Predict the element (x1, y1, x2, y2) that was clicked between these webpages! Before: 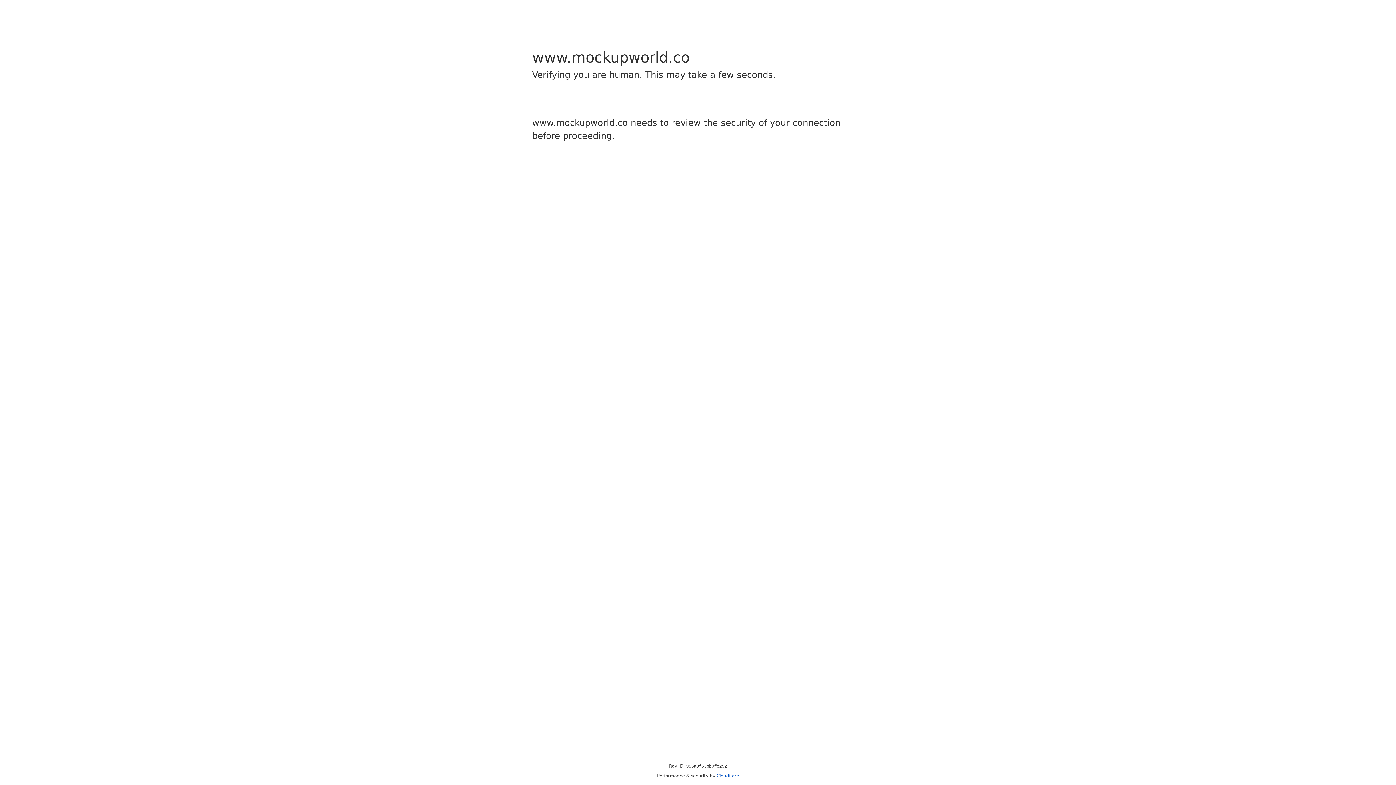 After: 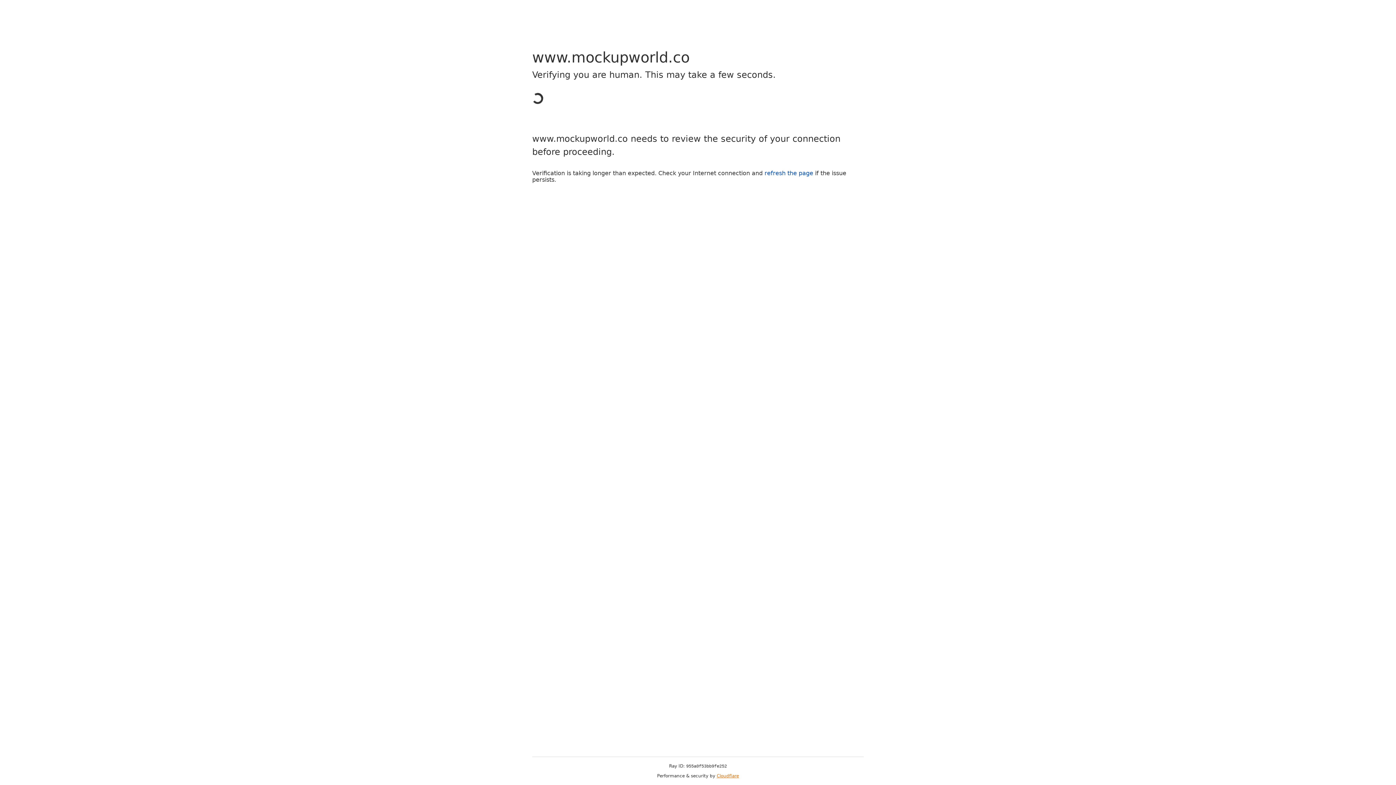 Action: label: Cloudflare bbox: (716, 773, 739, 778)